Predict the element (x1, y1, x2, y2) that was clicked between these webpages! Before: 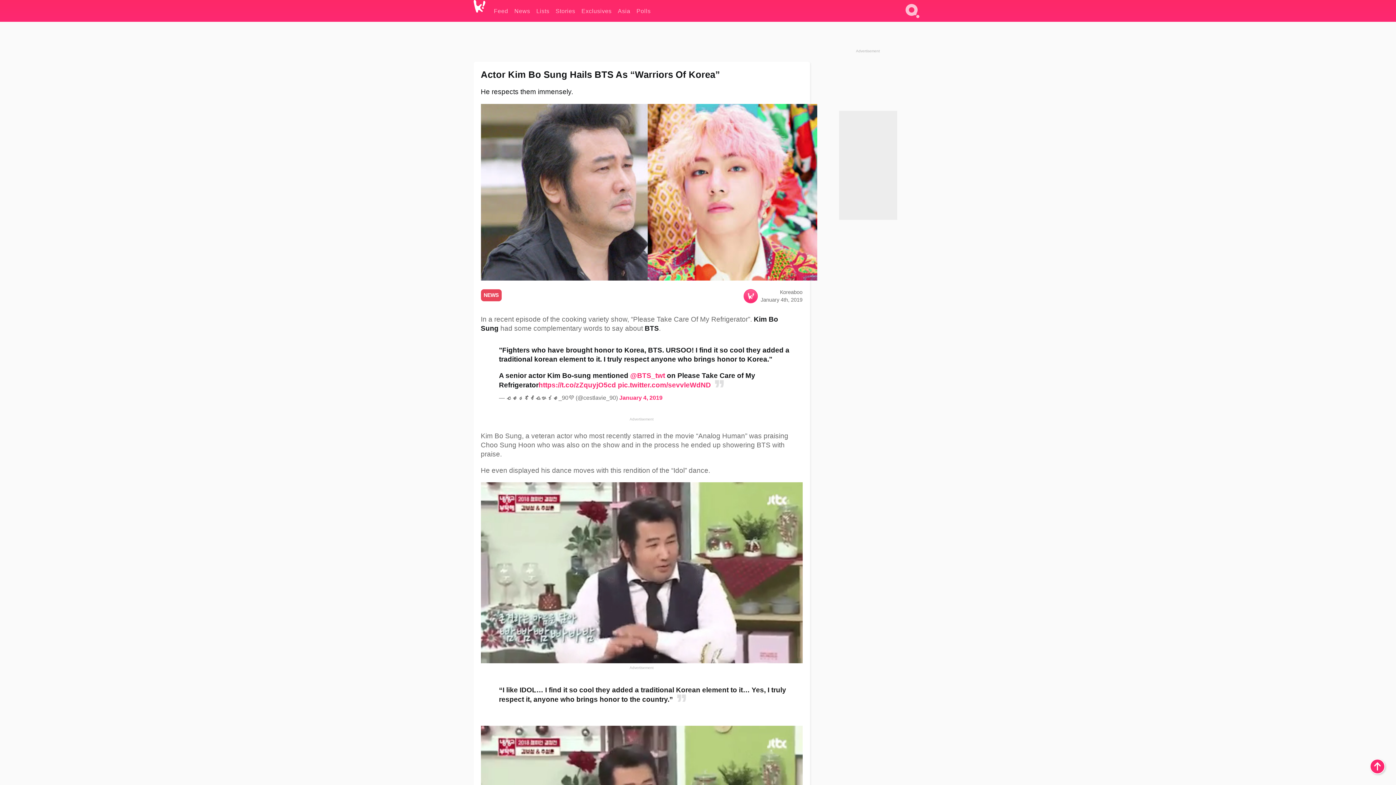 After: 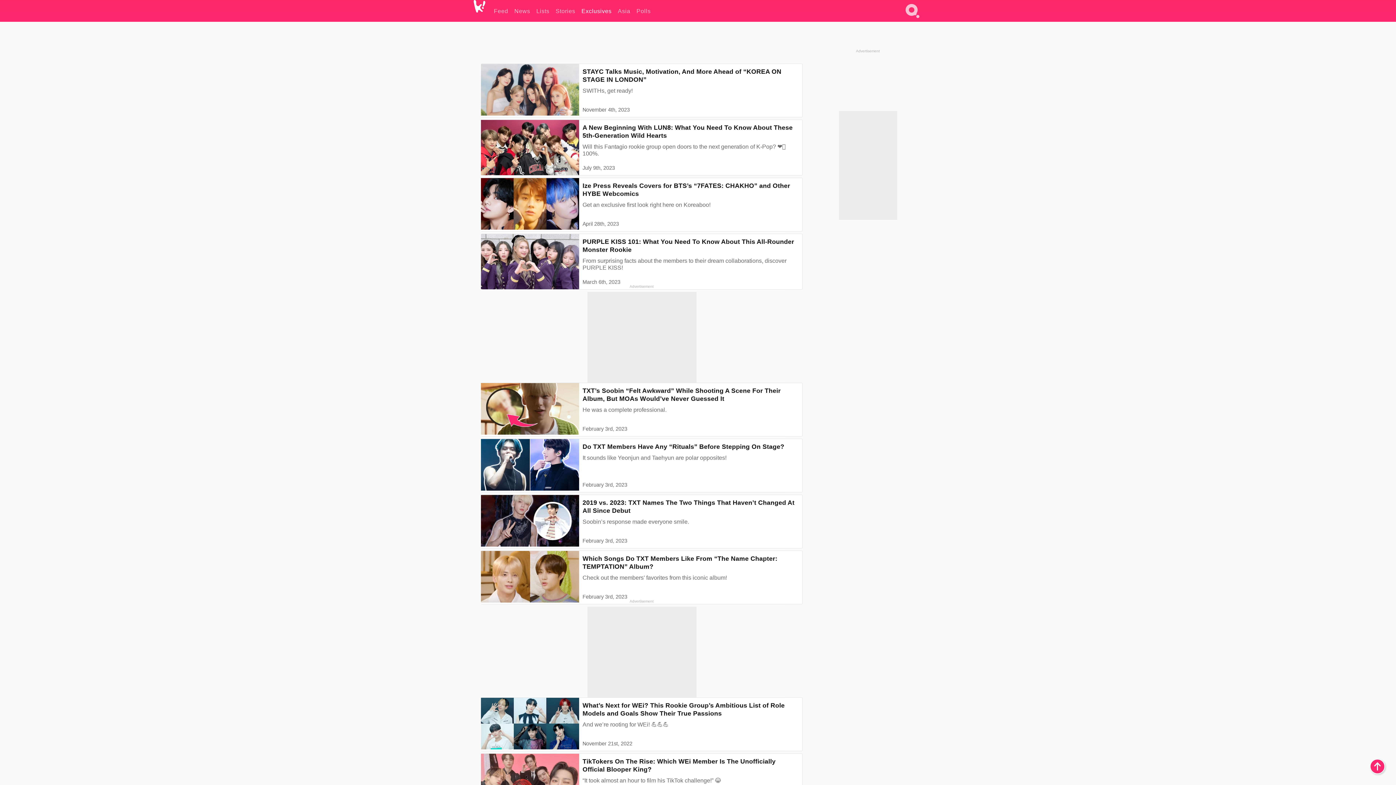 Action: bbox: (581, 0, 611, 21) label: Exclusives